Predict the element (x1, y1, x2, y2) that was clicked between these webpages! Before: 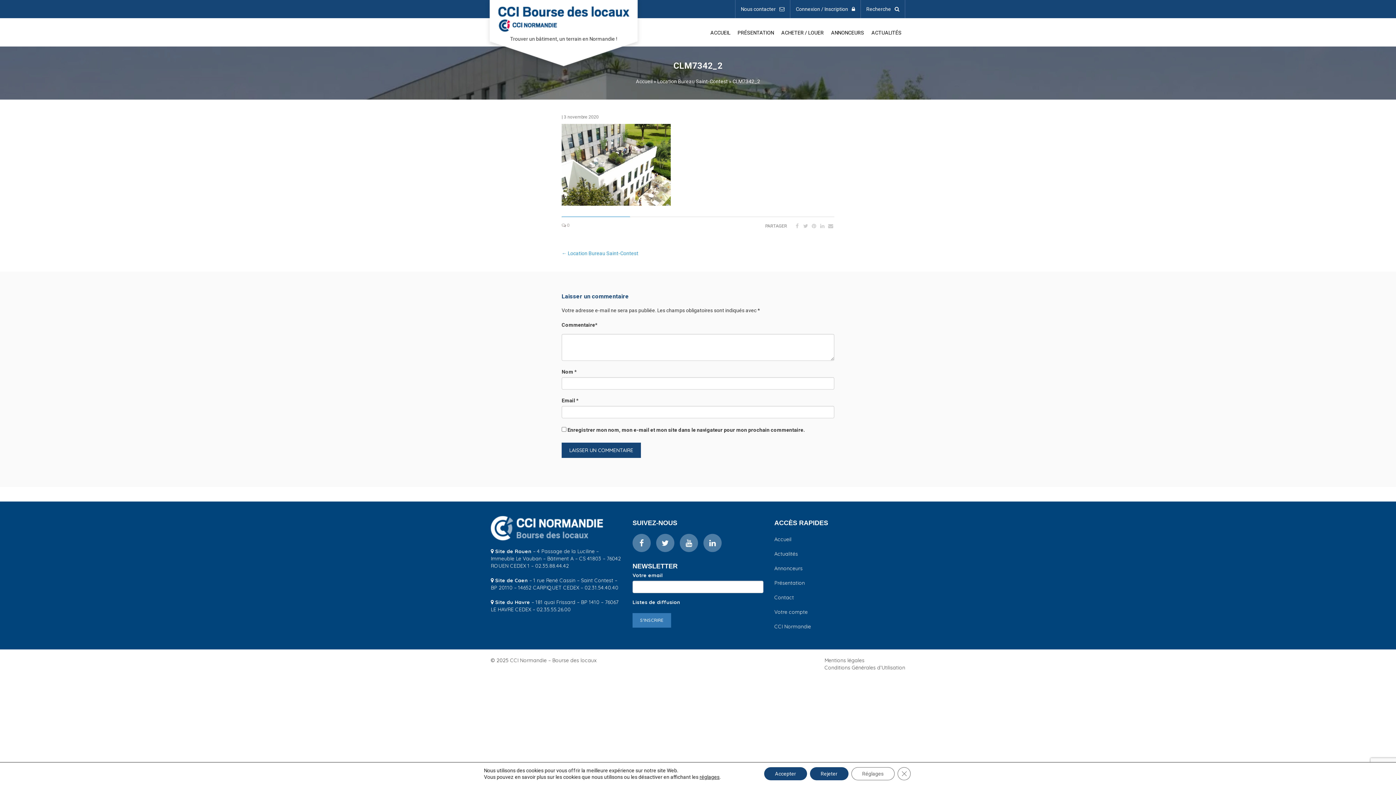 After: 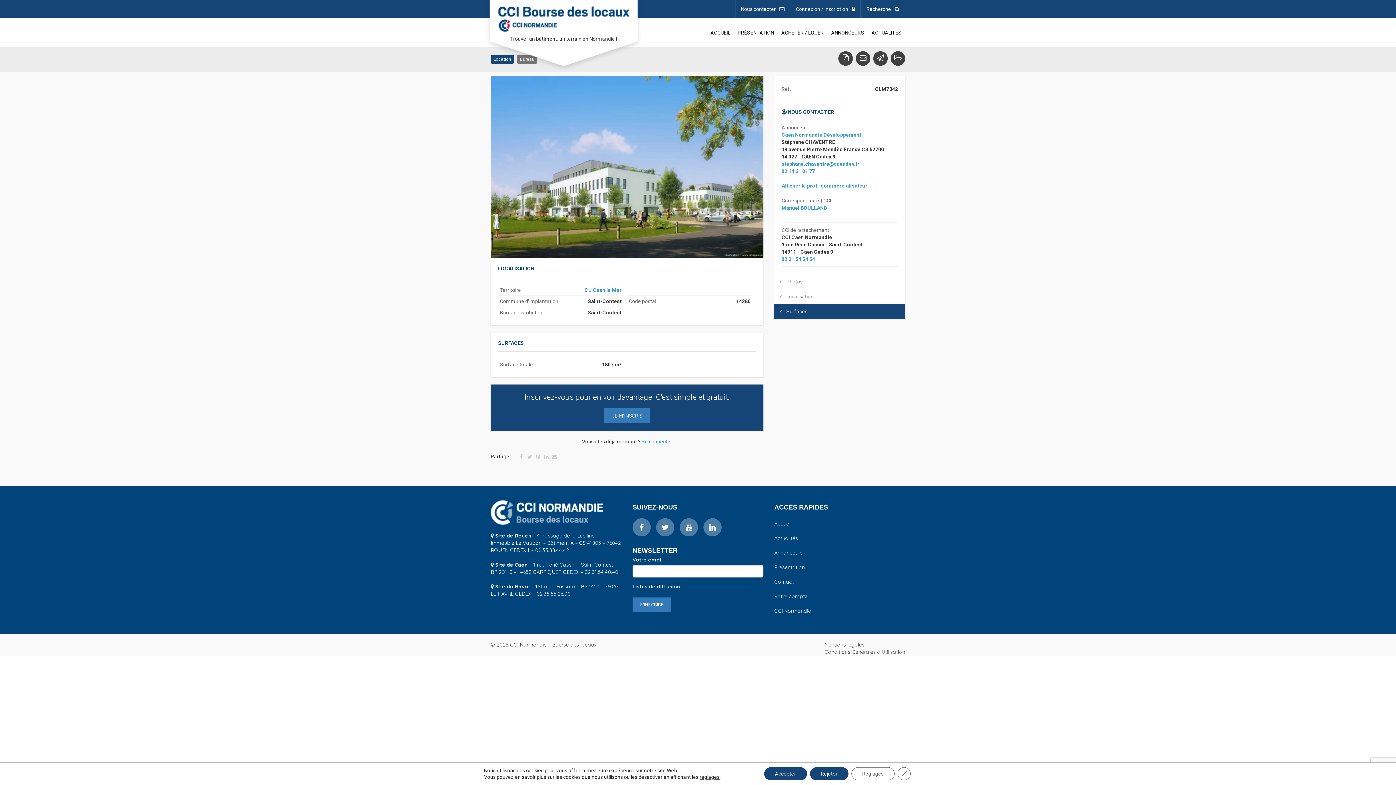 Action: label: ← Location Bureau Saint-Contest bbox: (561, 250, 638, 256)